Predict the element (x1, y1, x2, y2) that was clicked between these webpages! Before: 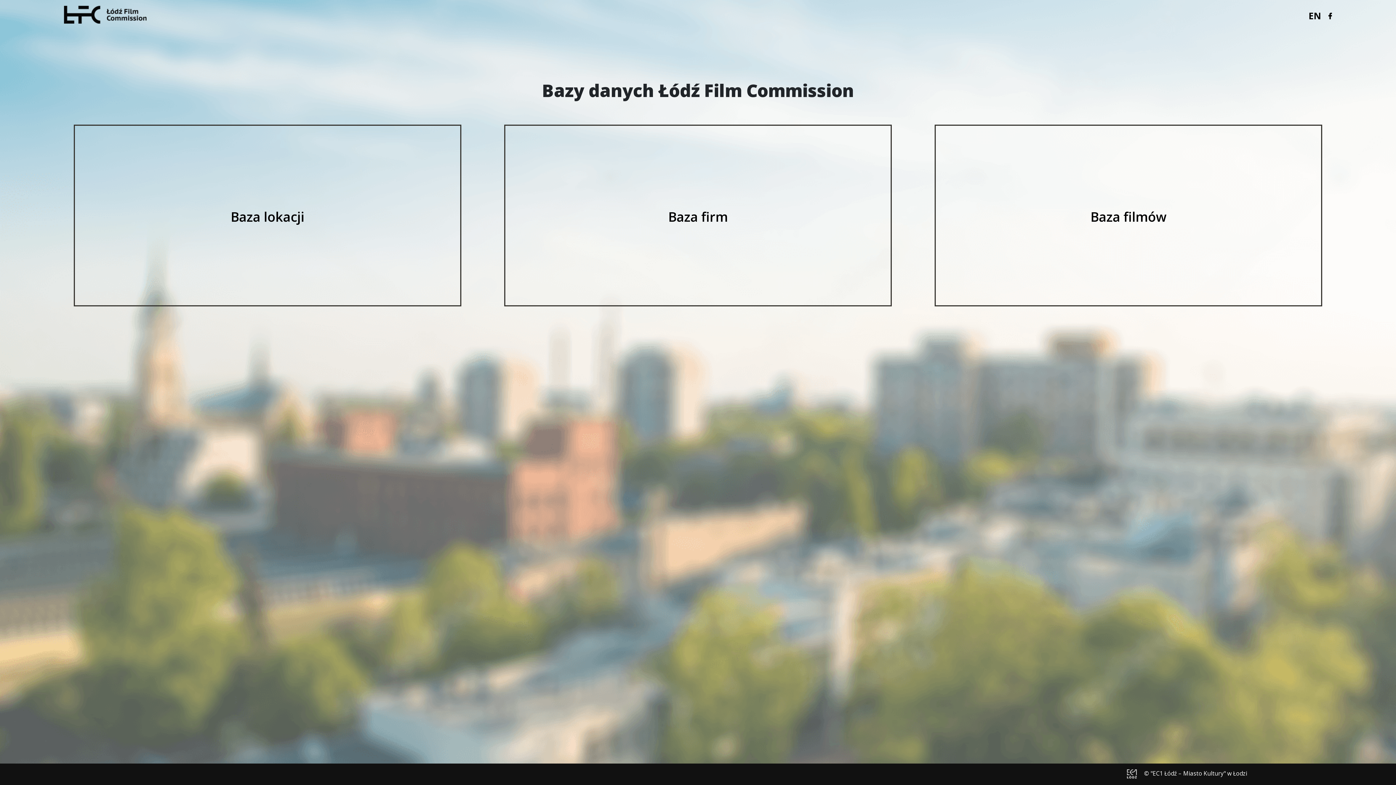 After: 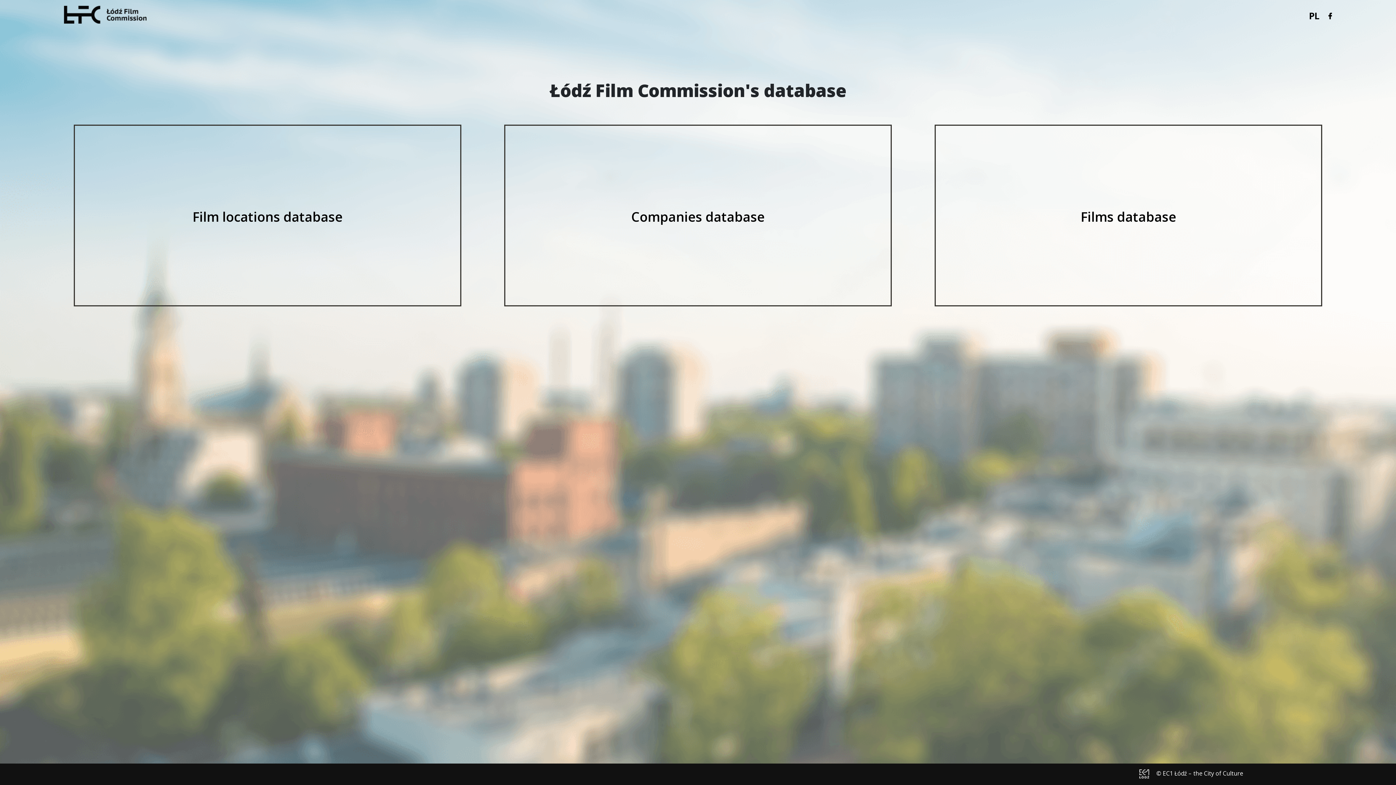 Action: label: EN bbox: (1308, 9, 1321, 21)